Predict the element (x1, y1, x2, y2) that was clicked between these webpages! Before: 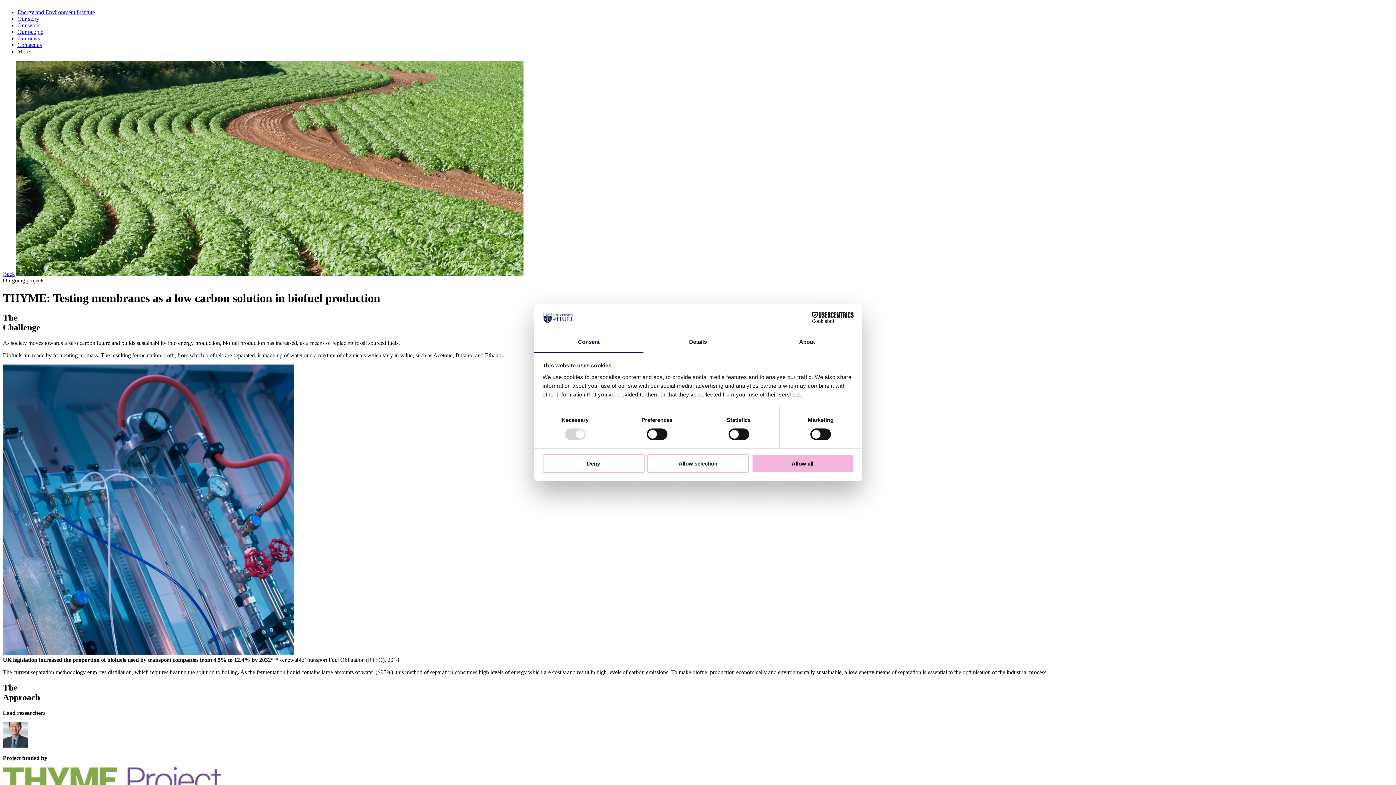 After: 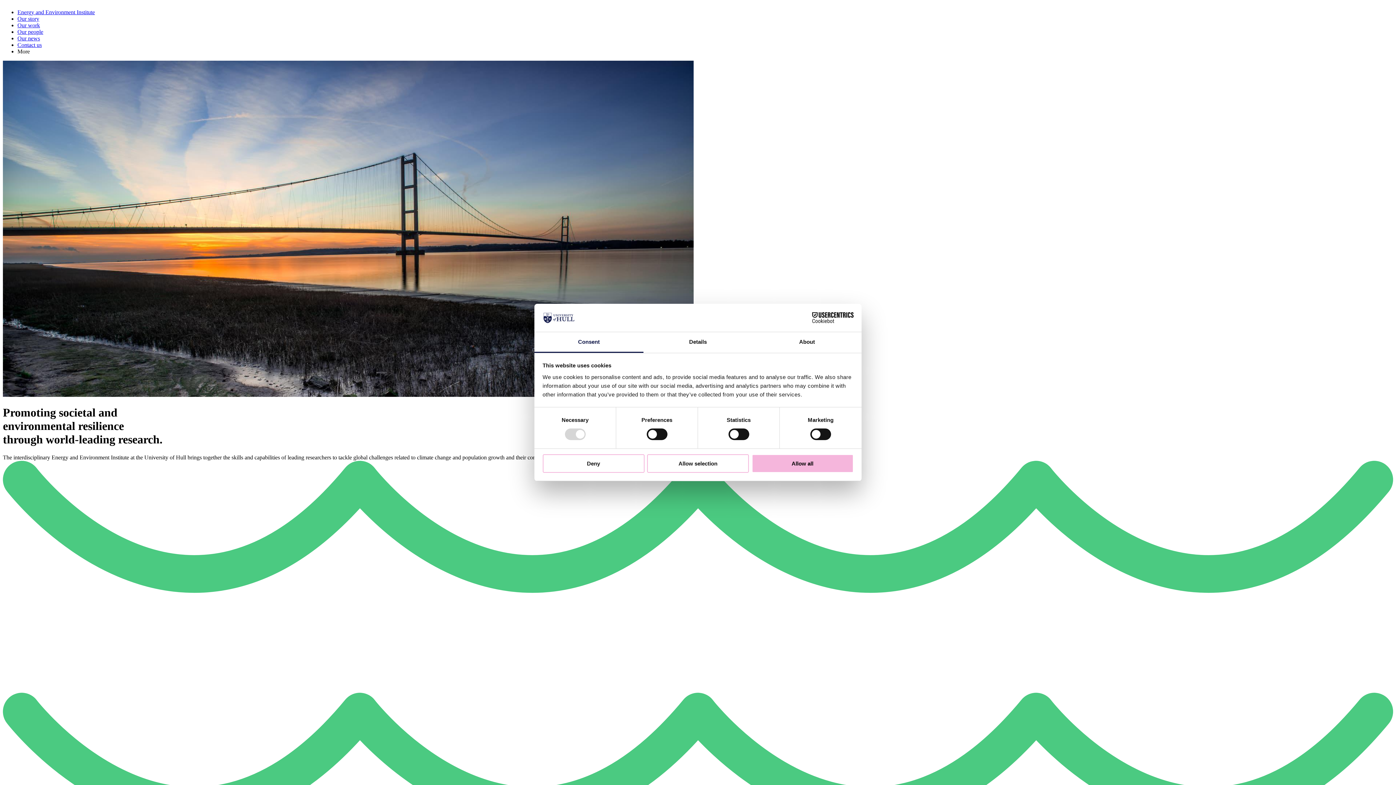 Action: label: Our story bbox: (17, 15, 39, 21)